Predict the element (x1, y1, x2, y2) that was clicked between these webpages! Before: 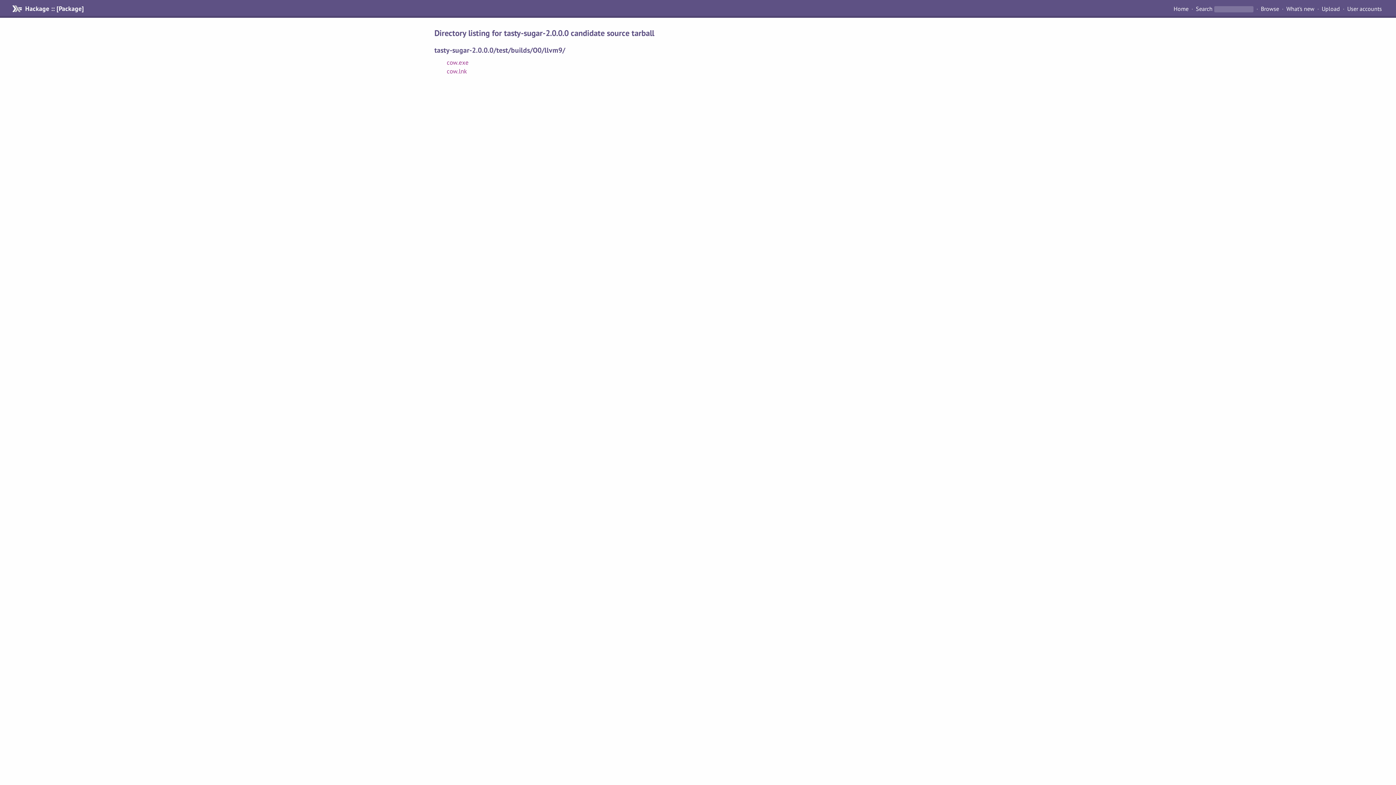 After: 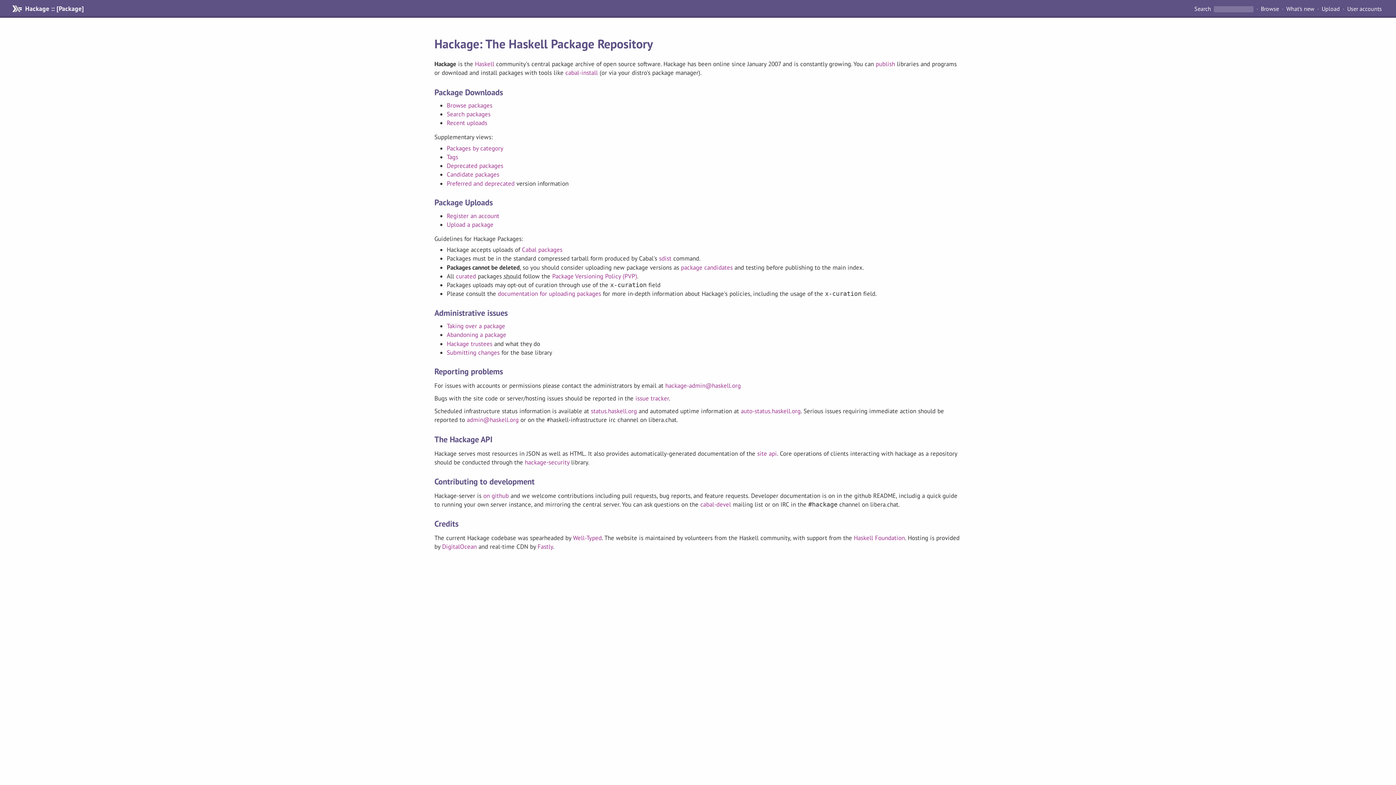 Action: bbox: (1171, 4, 1191, 13) label: Home